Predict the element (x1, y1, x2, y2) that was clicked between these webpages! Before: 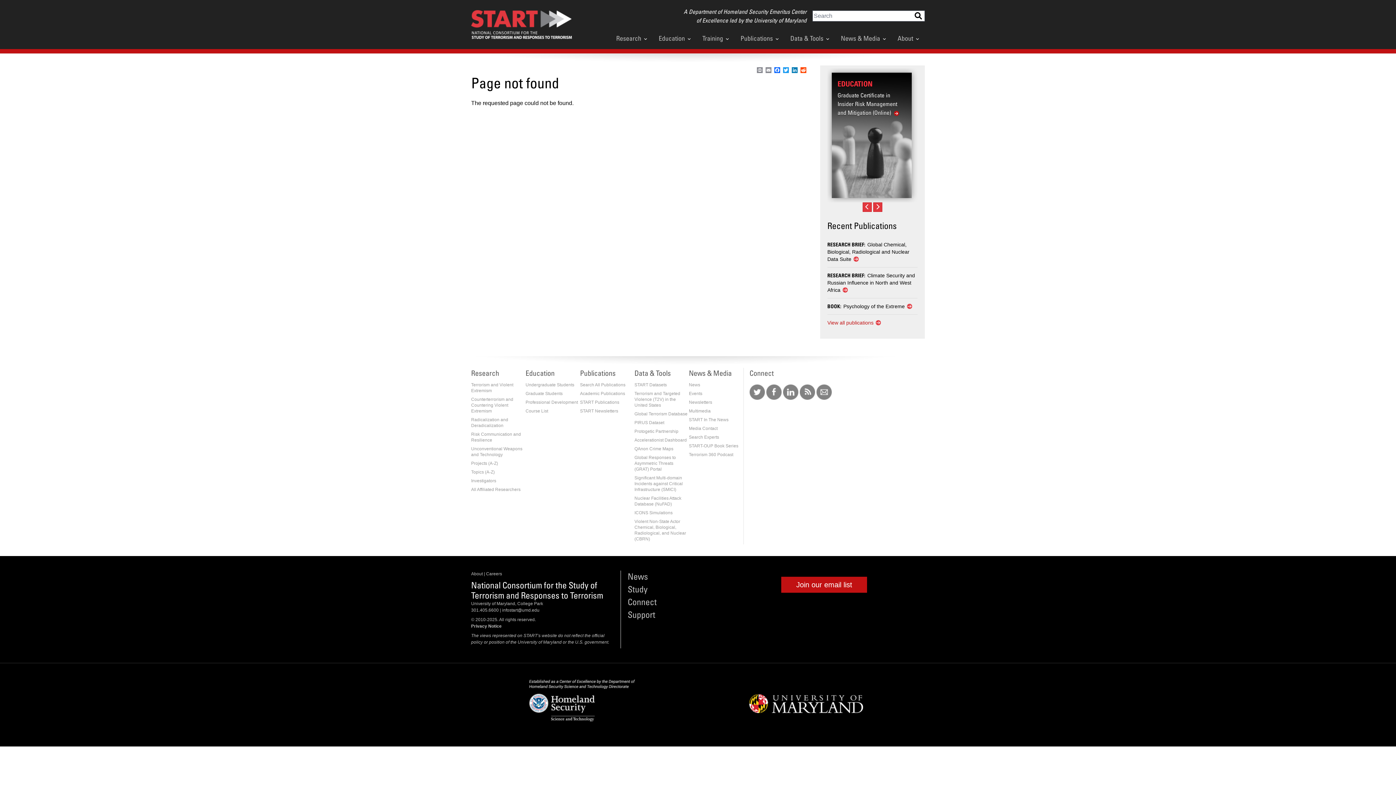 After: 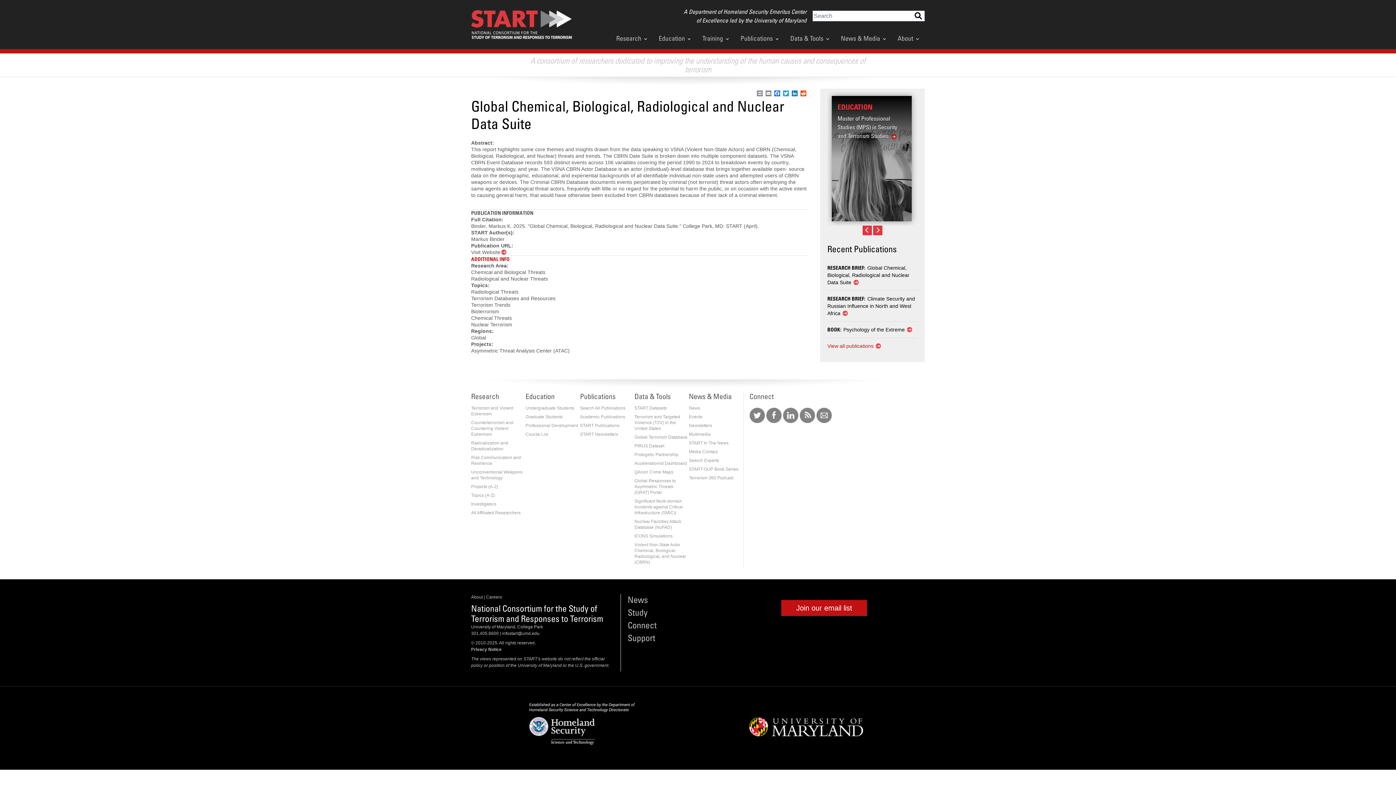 Action: bbox: (827, 241, 909, 262) label: Global Chemical, Biological, Radiological and Nuclear Data Suite